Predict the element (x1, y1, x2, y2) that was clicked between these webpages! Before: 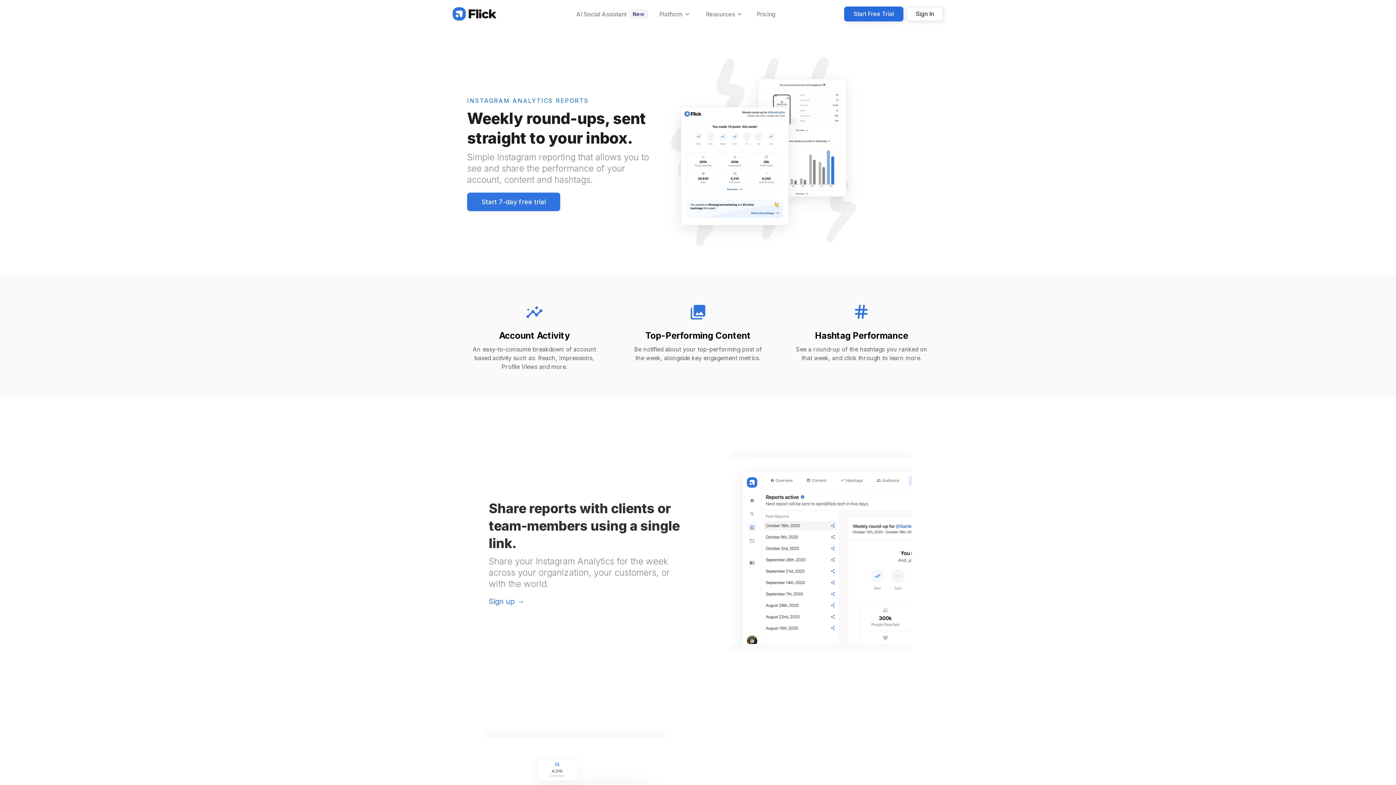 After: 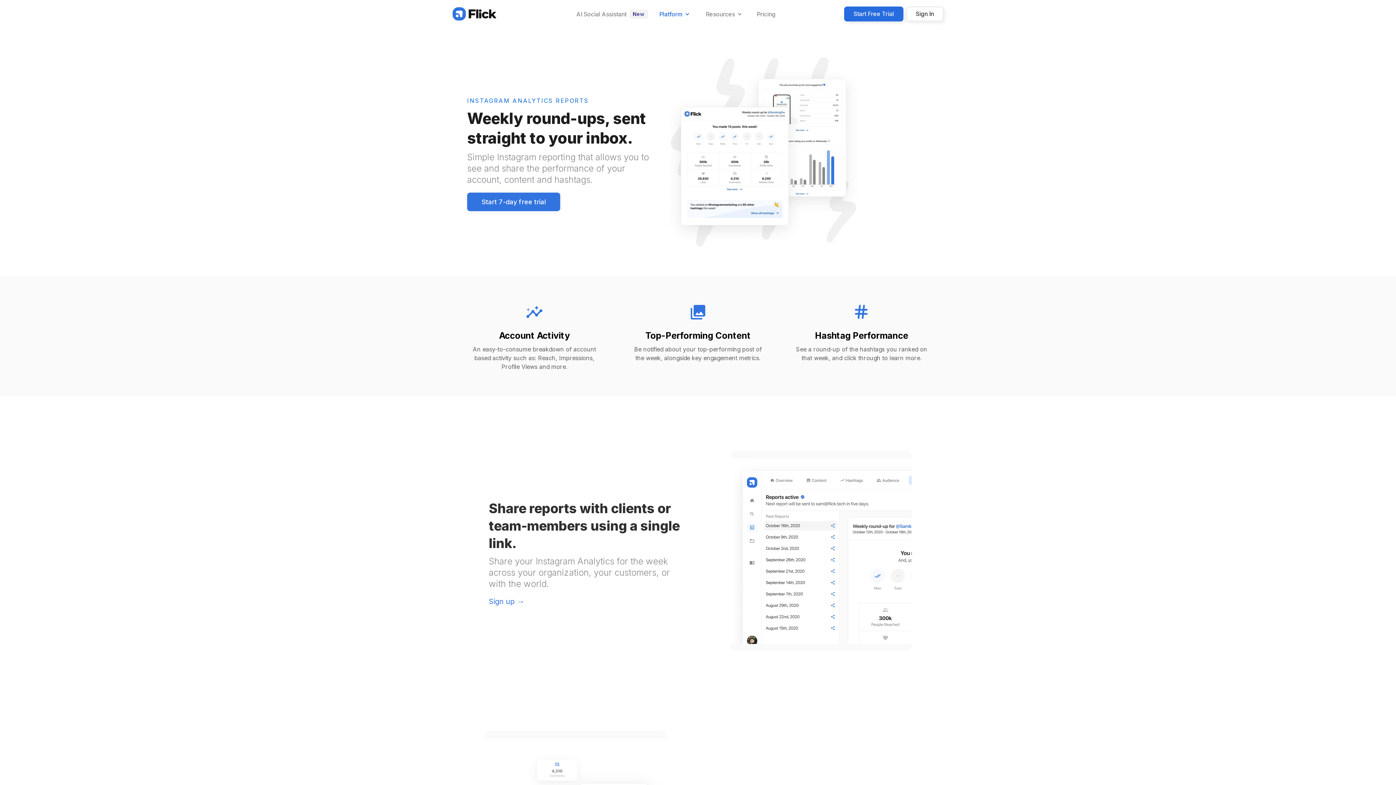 Action: label: Platform bbox: (650, 0, 697, 27)